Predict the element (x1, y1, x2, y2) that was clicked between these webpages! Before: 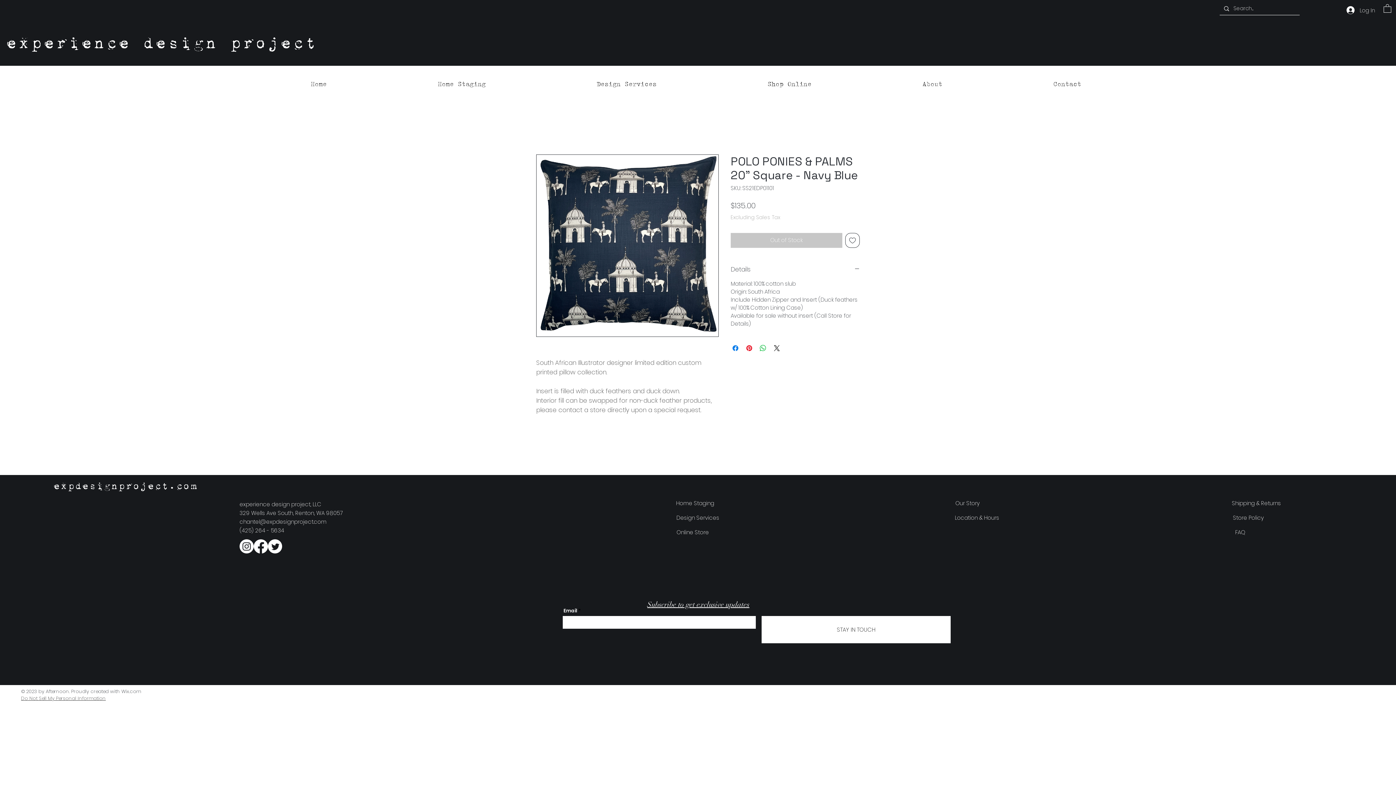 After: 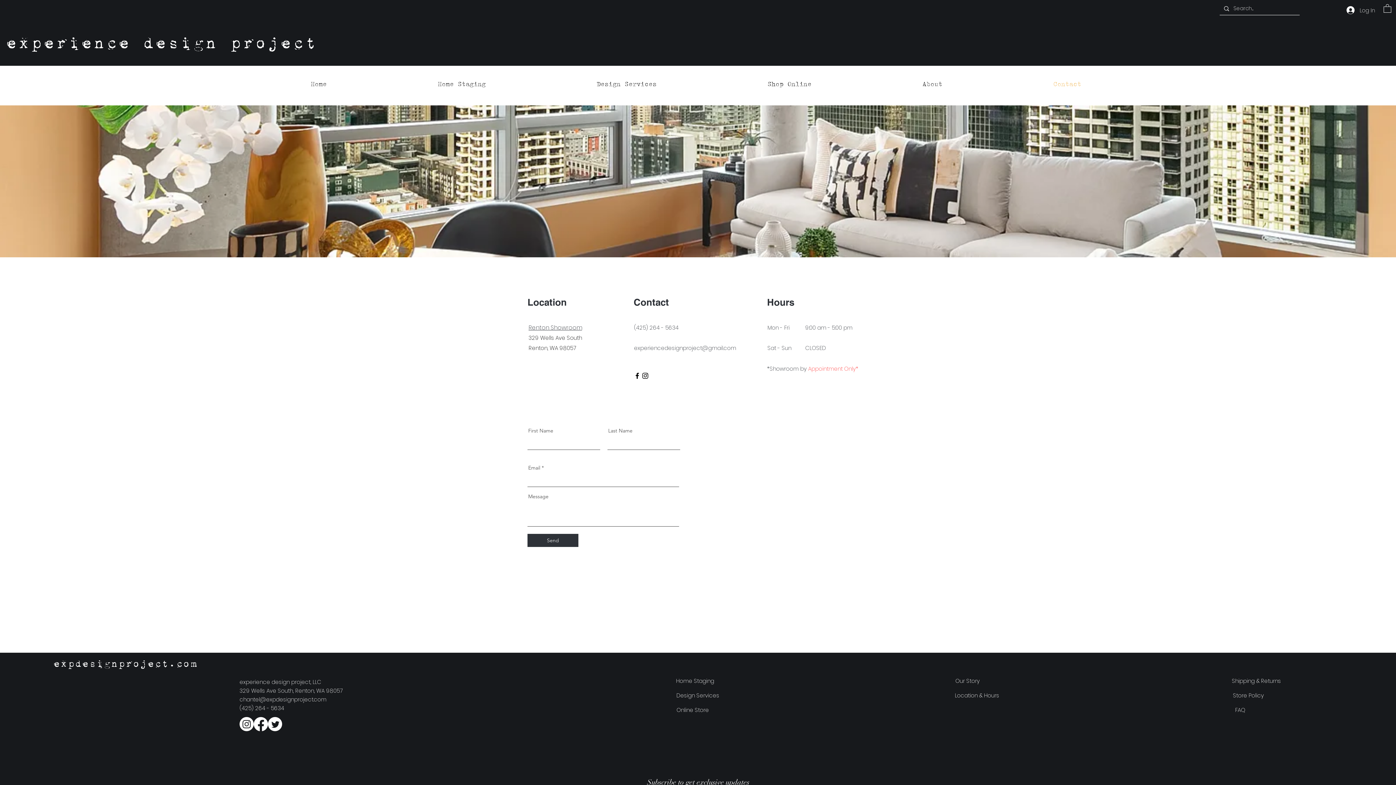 Action: label: Contact bbox: (998, 72, 1137, 95)